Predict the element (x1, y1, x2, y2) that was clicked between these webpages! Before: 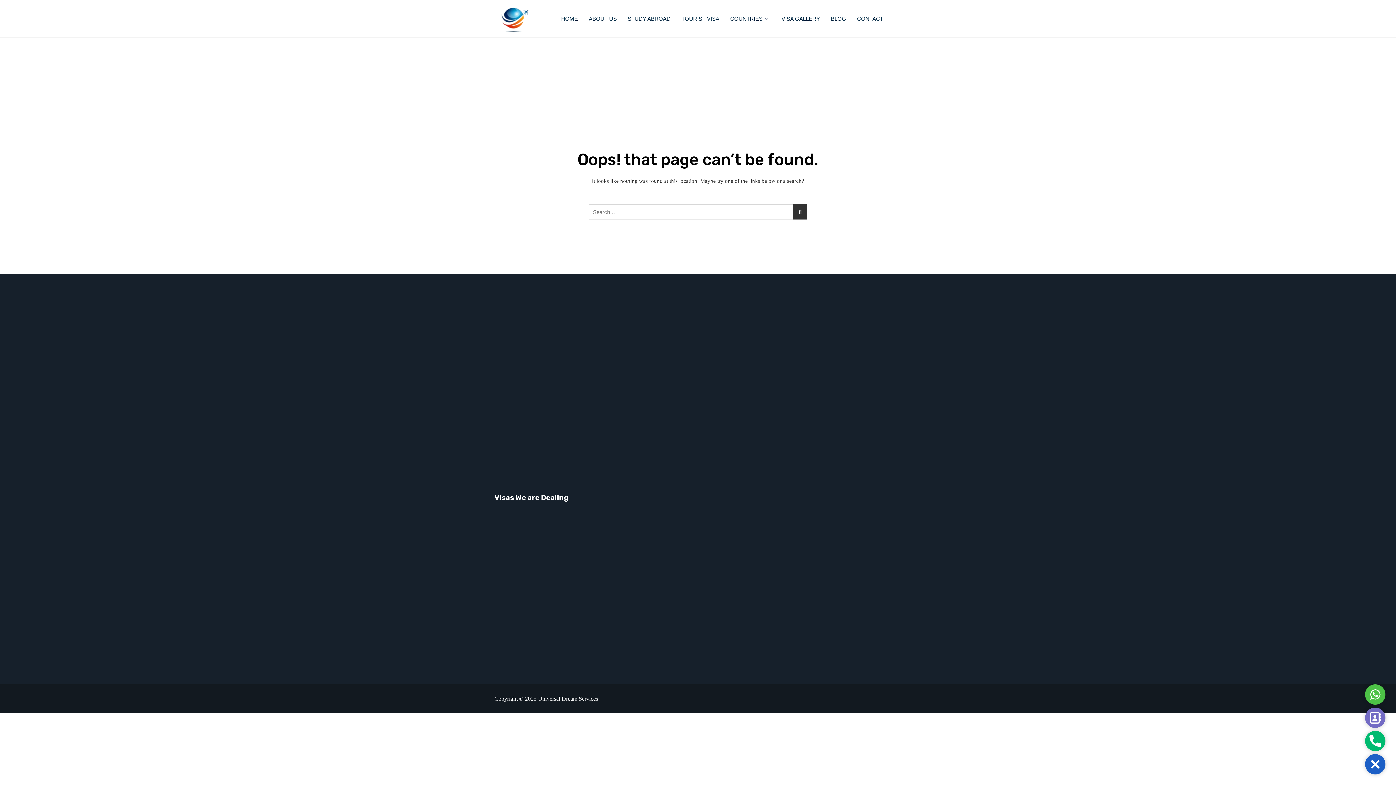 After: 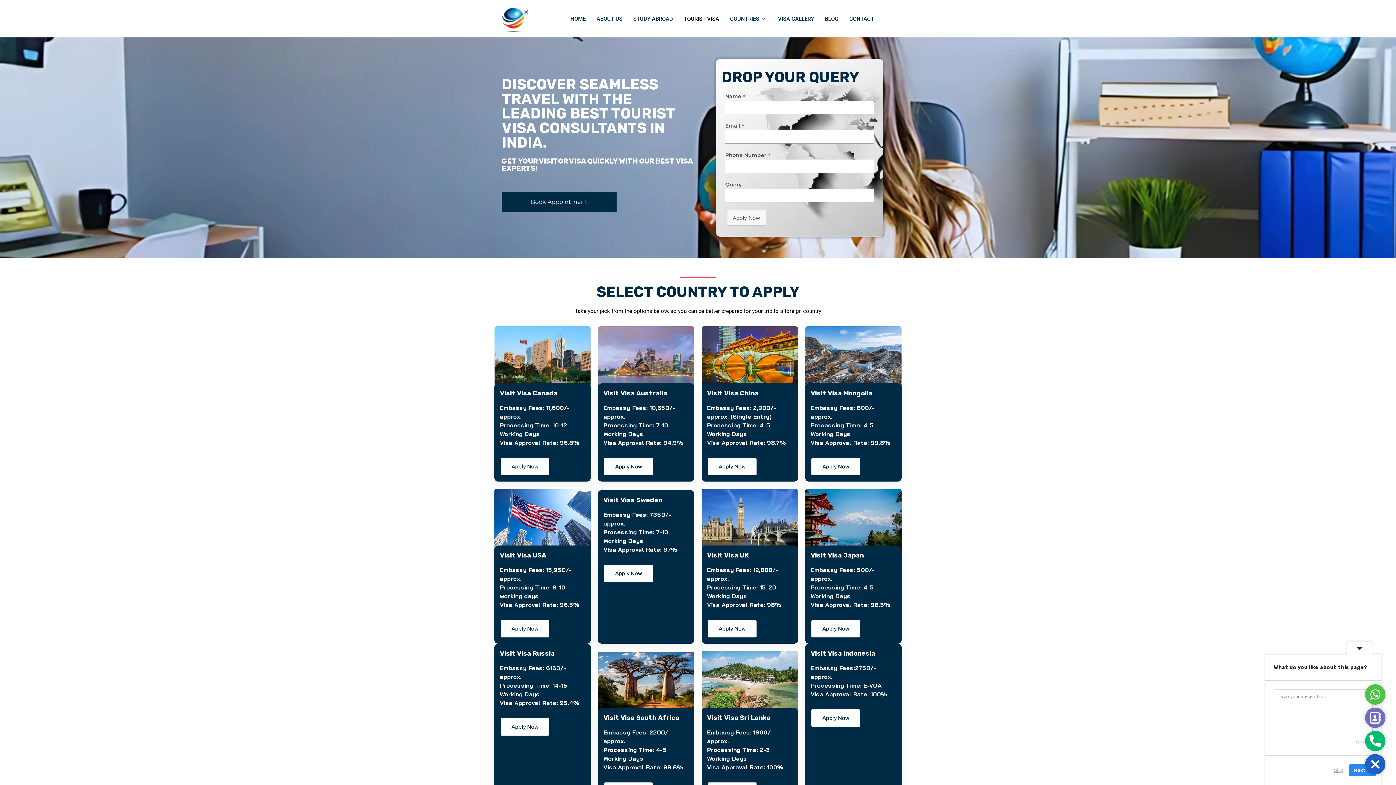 Action: label: TOURIST VISA bbox: (676, 6, 724, 31)